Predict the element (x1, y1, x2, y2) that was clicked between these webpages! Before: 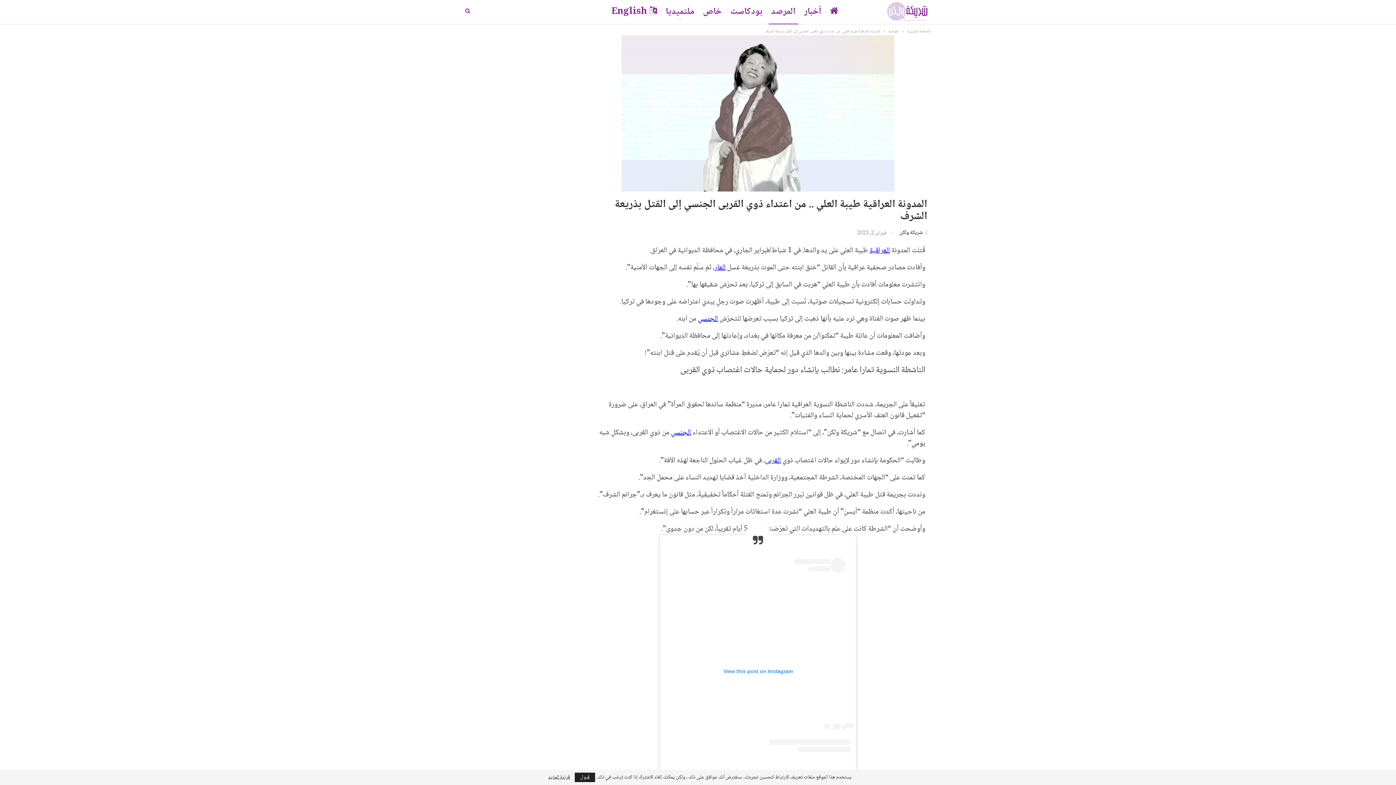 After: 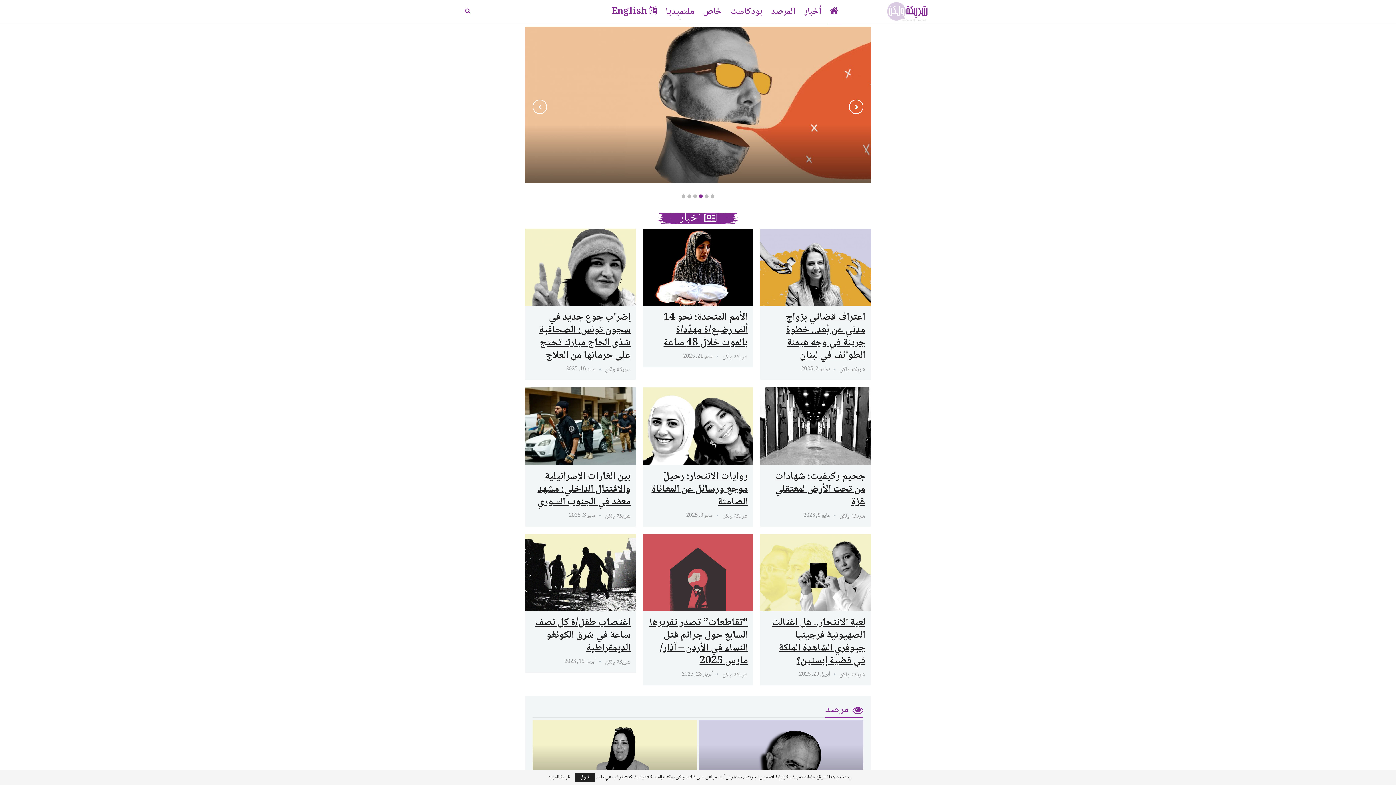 Action: label: الصفحة الرئيسية bbox: (907, 27, 930, 35)